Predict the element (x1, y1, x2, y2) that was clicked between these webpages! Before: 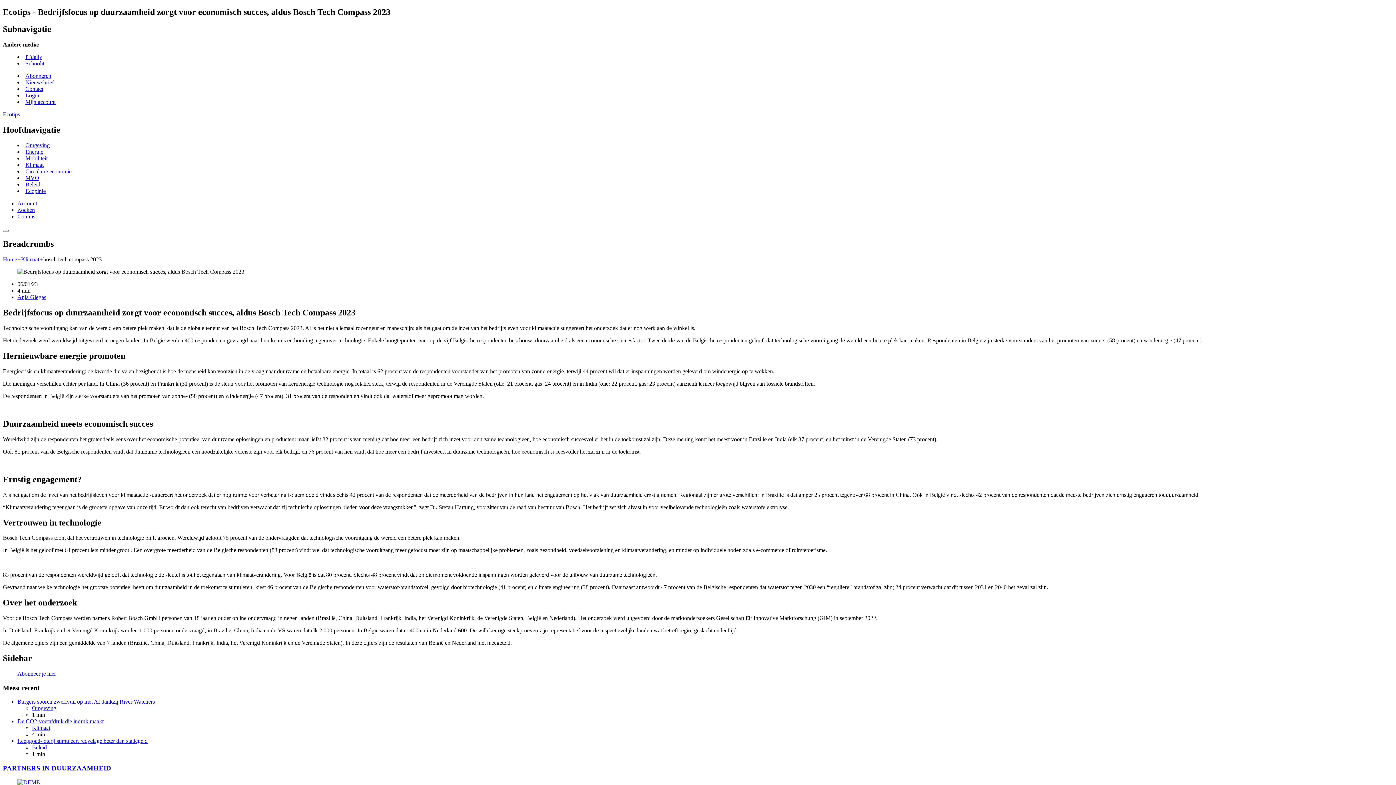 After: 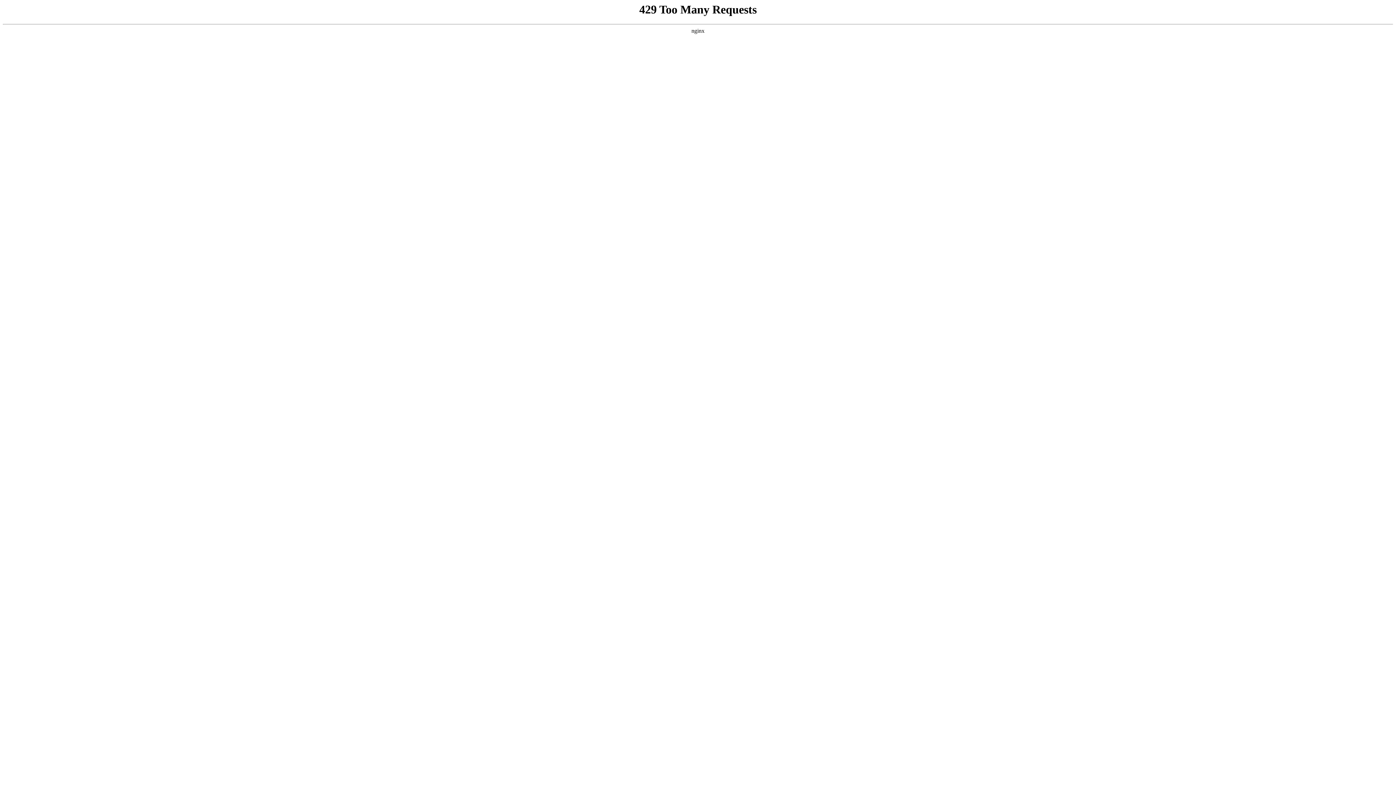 Action: bbox: (32, 725, 50, 731) label: Klimaat